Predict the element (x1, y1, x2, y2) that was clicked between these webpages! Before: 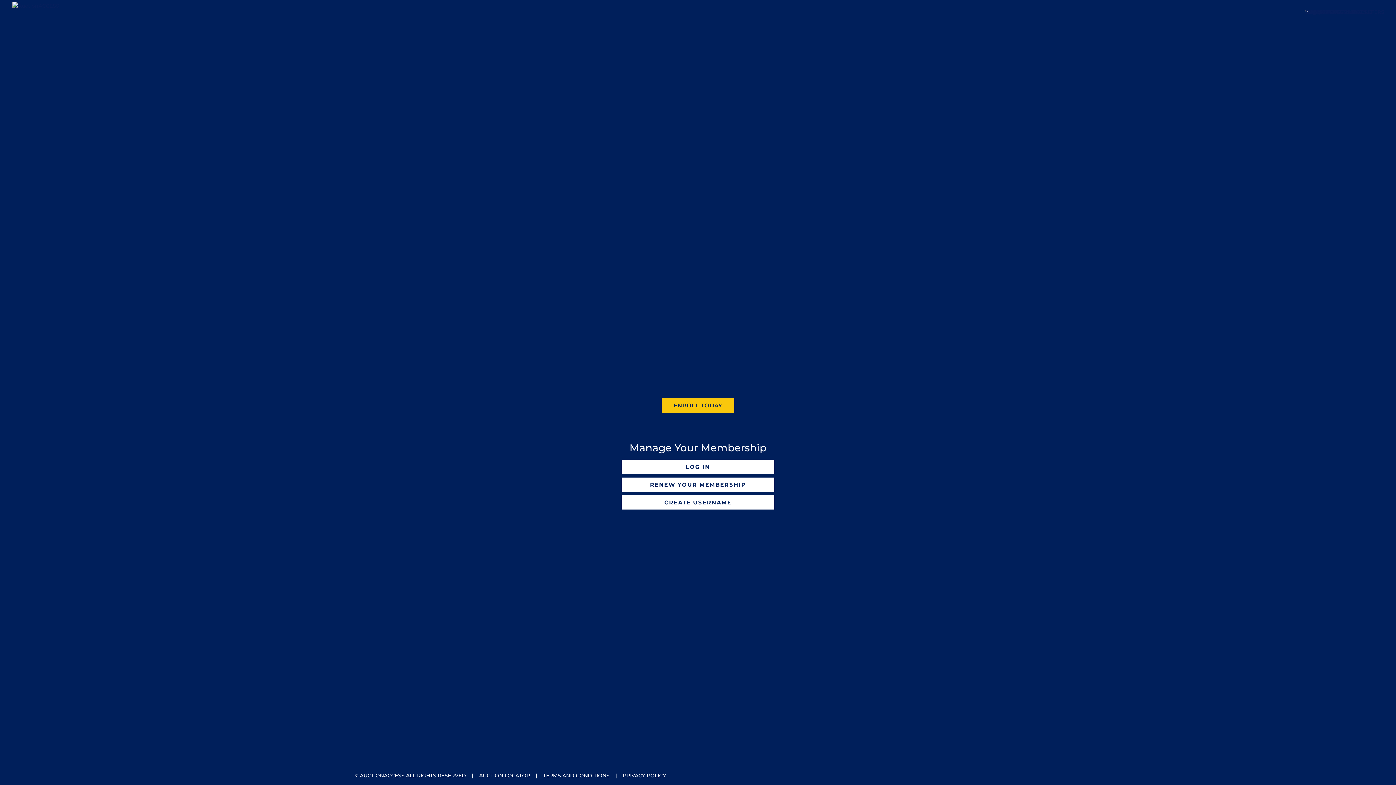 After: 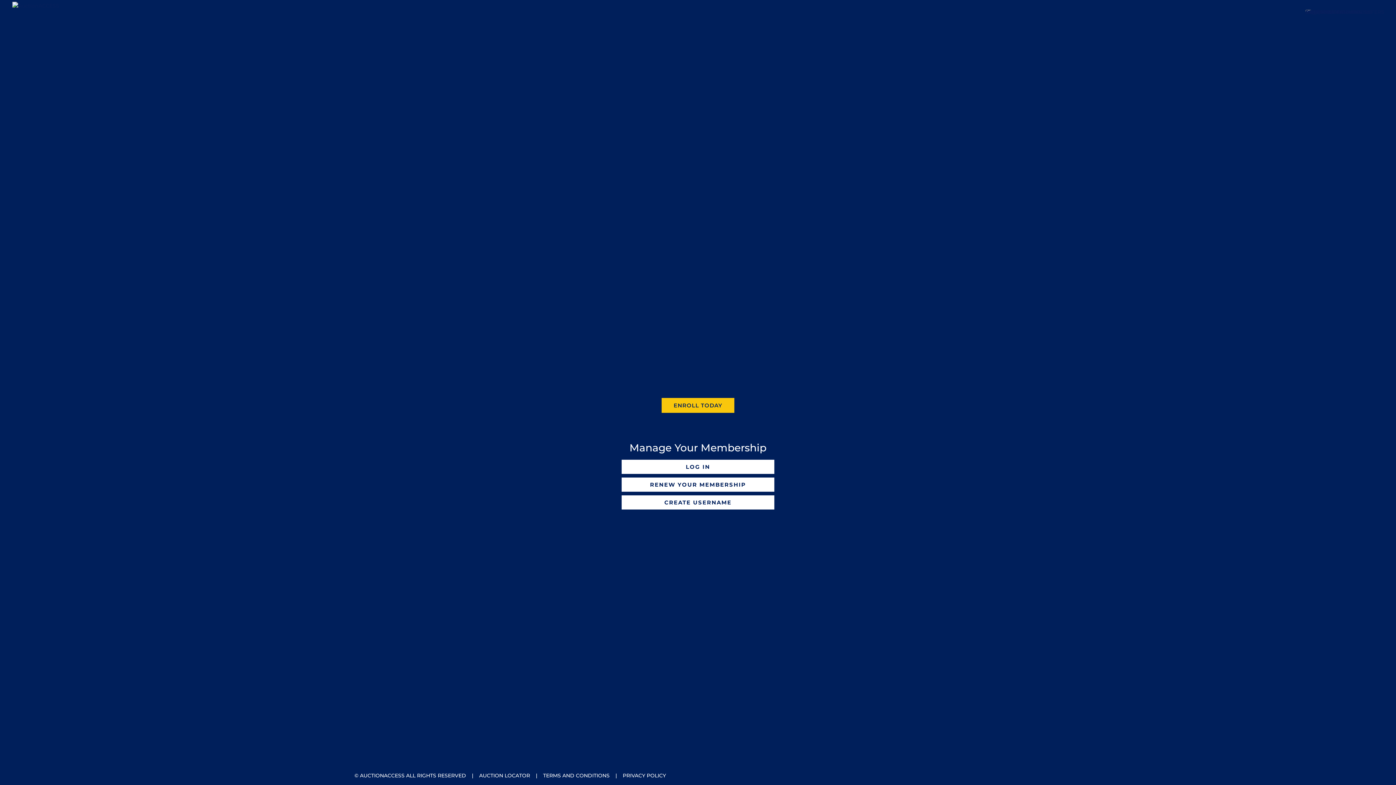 Action: bbox: (479, 772, 530, 779) label: AUCTION LOCATOR